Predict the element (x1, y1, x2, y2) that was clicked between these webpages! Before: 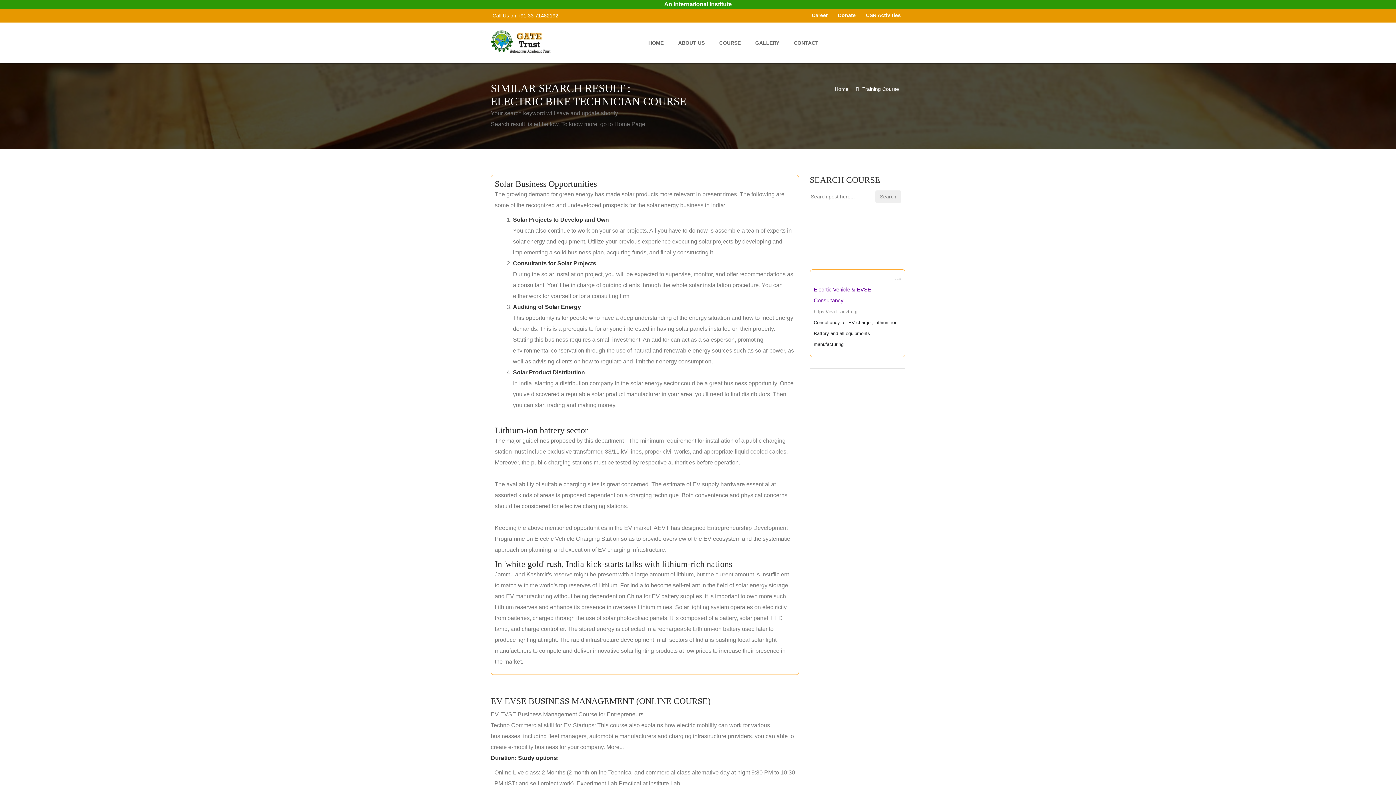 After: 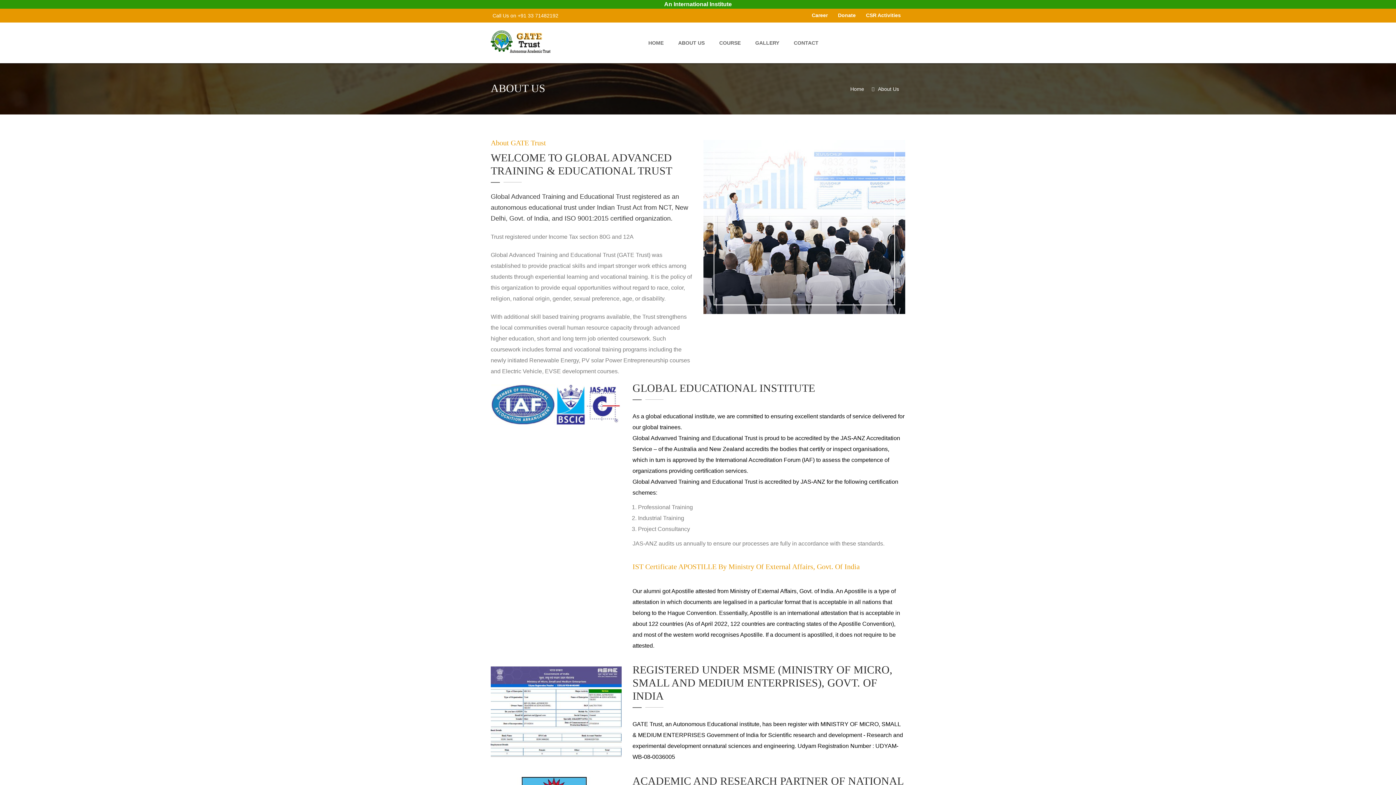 Action: label: ABOUT US bbox: (671, 33, 711, 52)